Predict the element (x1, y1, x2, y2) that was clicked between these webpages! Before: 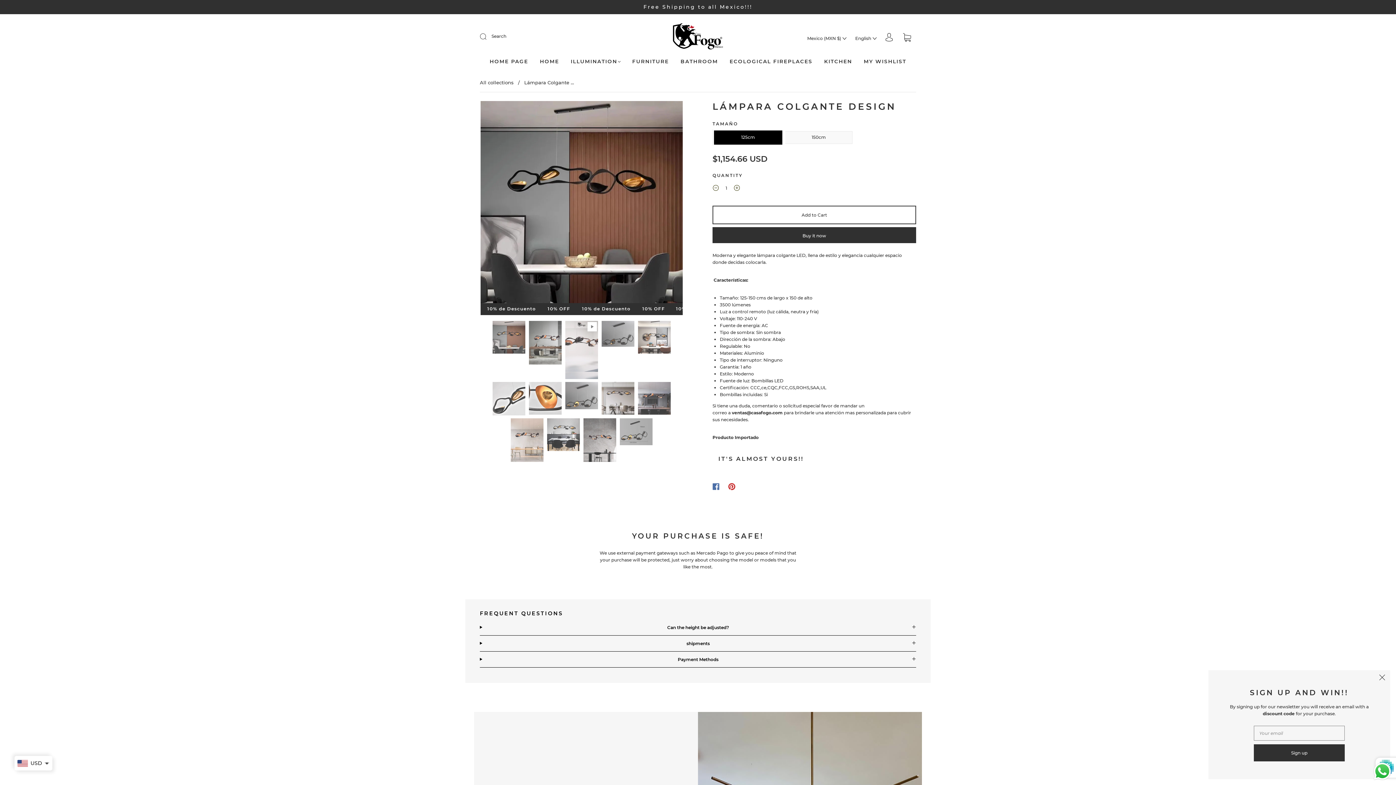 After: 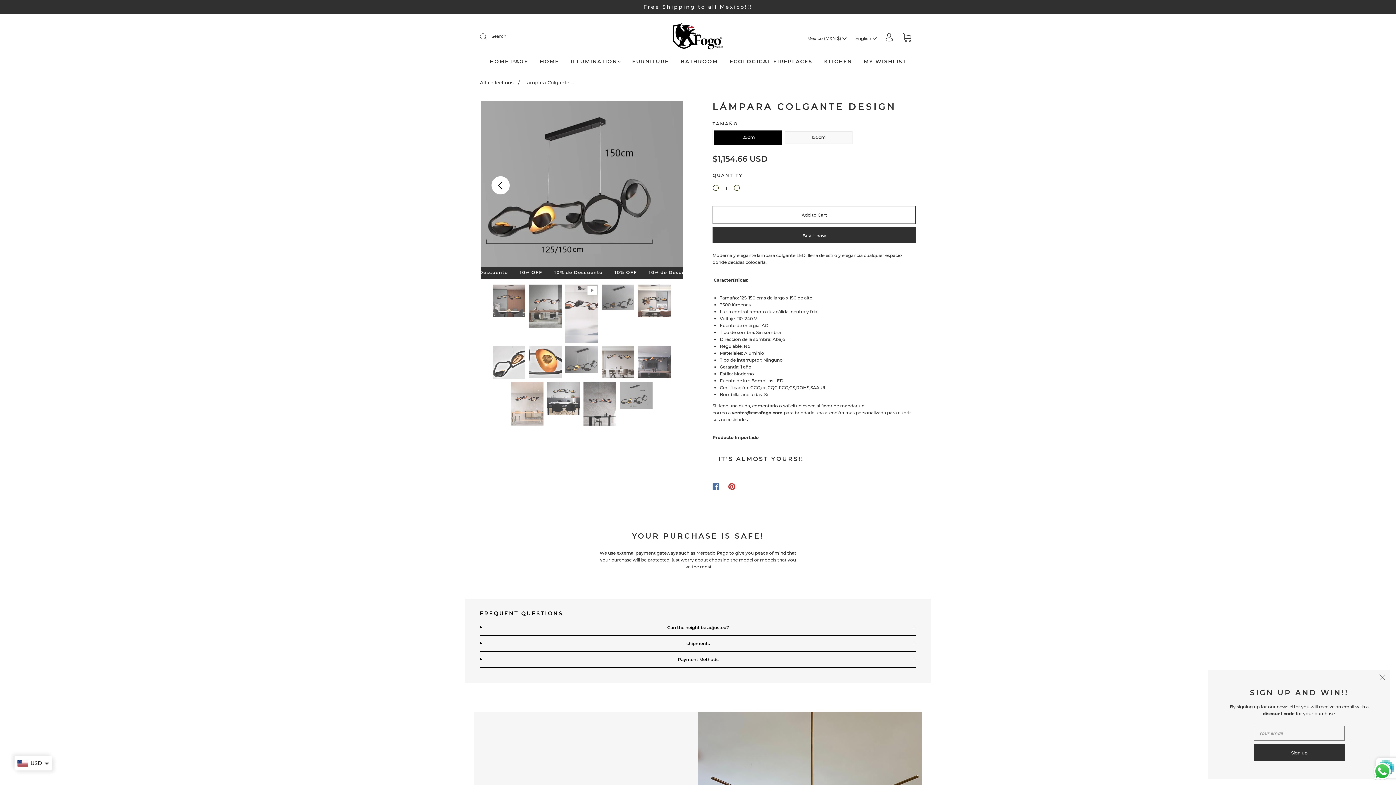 Action: bbox: (480, 100, 521, 306) label: Previous